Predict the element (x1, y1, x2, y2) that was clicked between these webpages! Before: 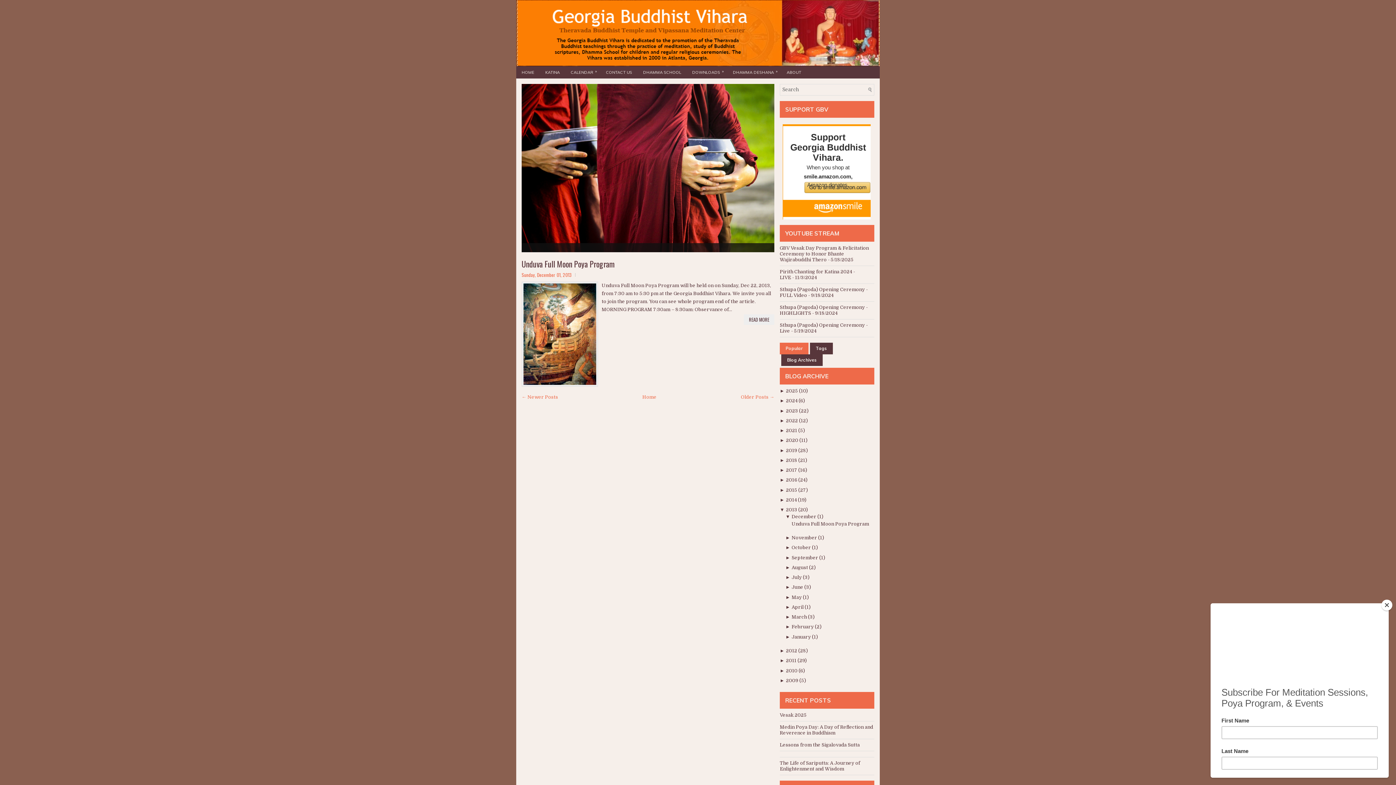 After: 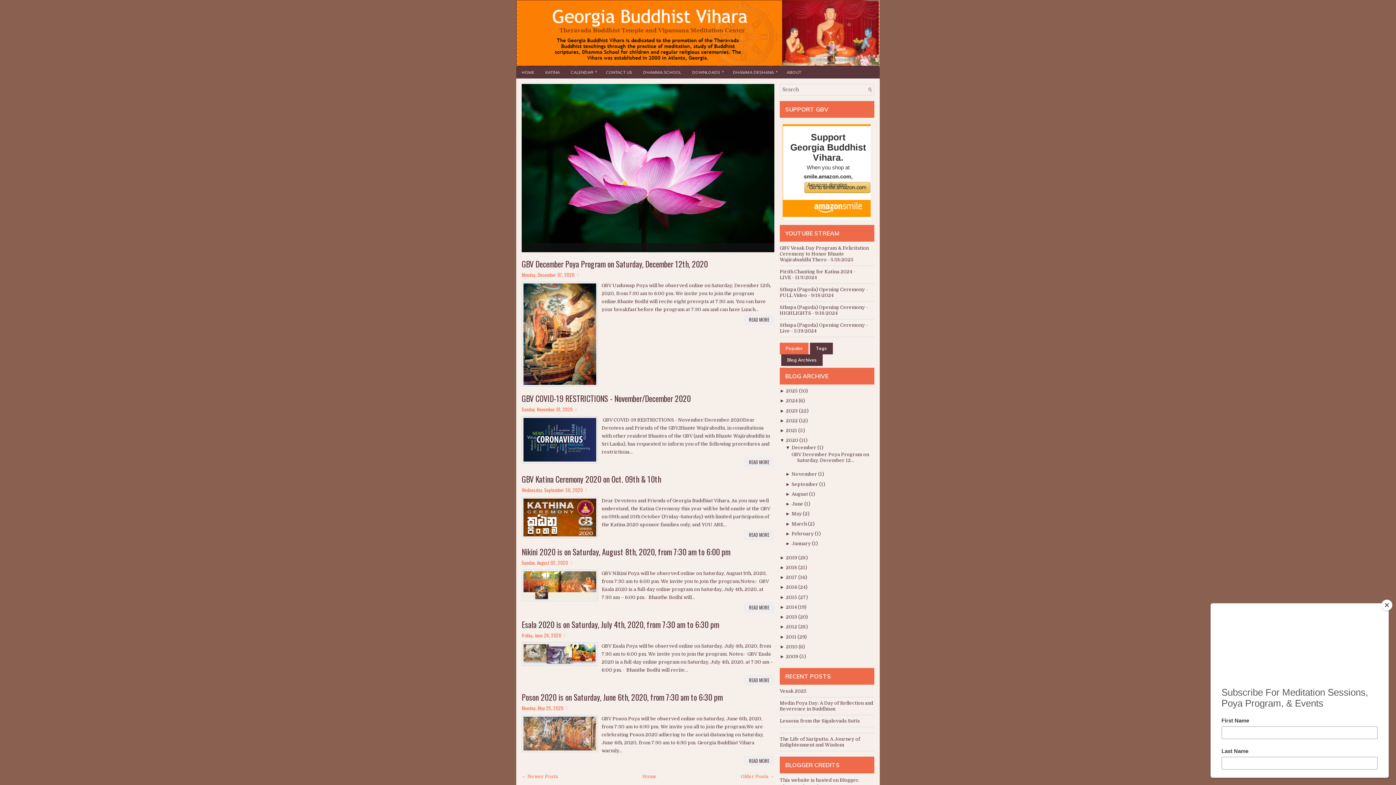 Action: bbox: (786, 437, 799, 443) label: 2020 